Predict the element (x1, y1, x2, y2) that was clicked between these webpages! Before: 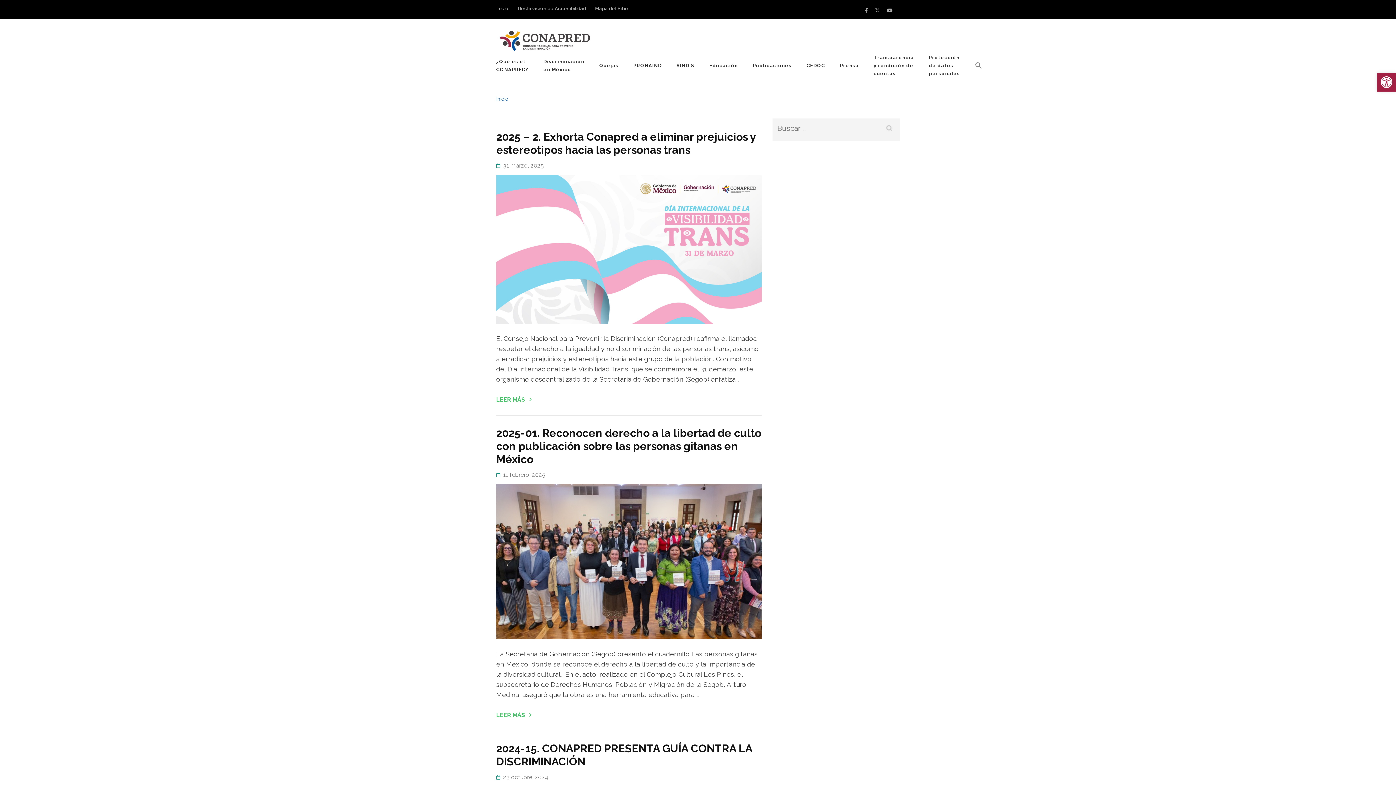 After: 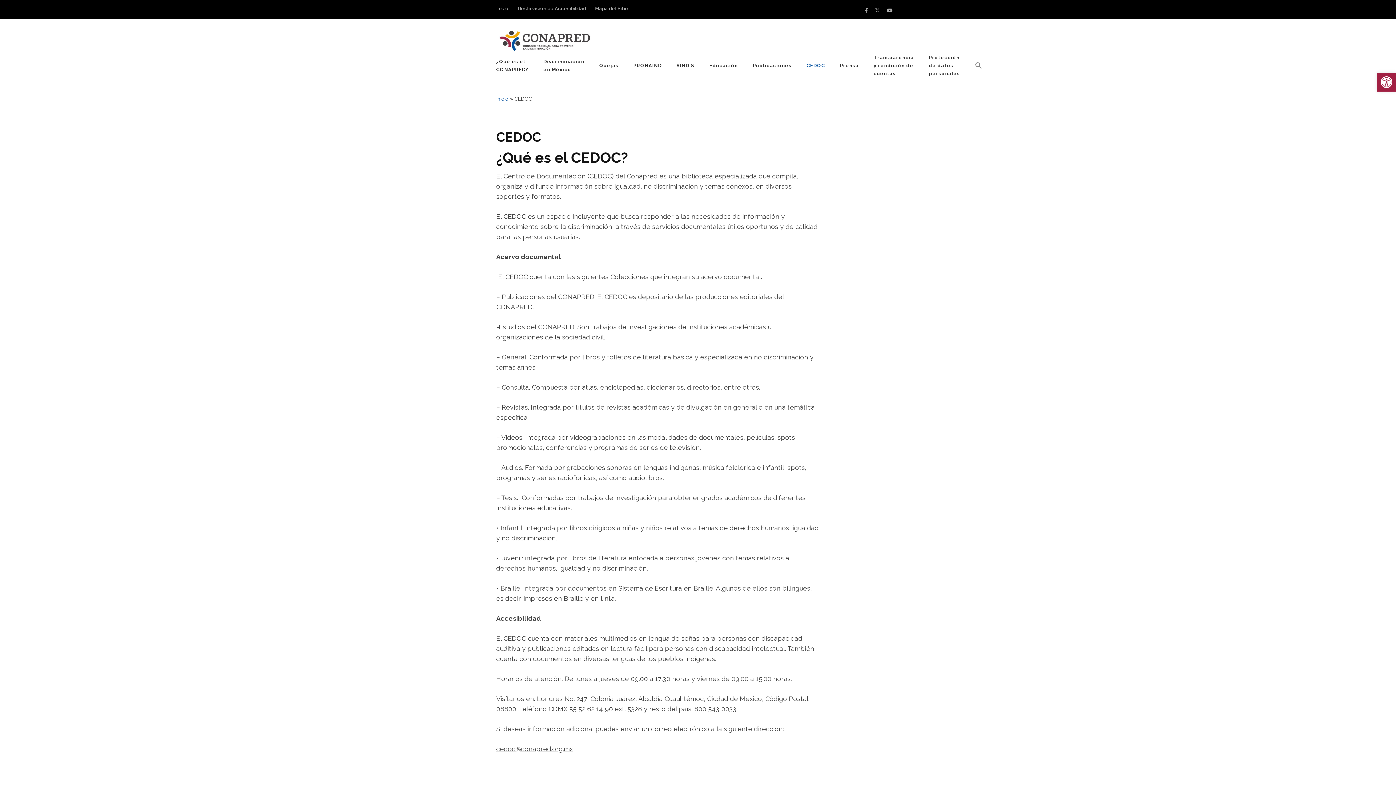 Action: bbox: (806, 61, 825, 69) label: CEDOC